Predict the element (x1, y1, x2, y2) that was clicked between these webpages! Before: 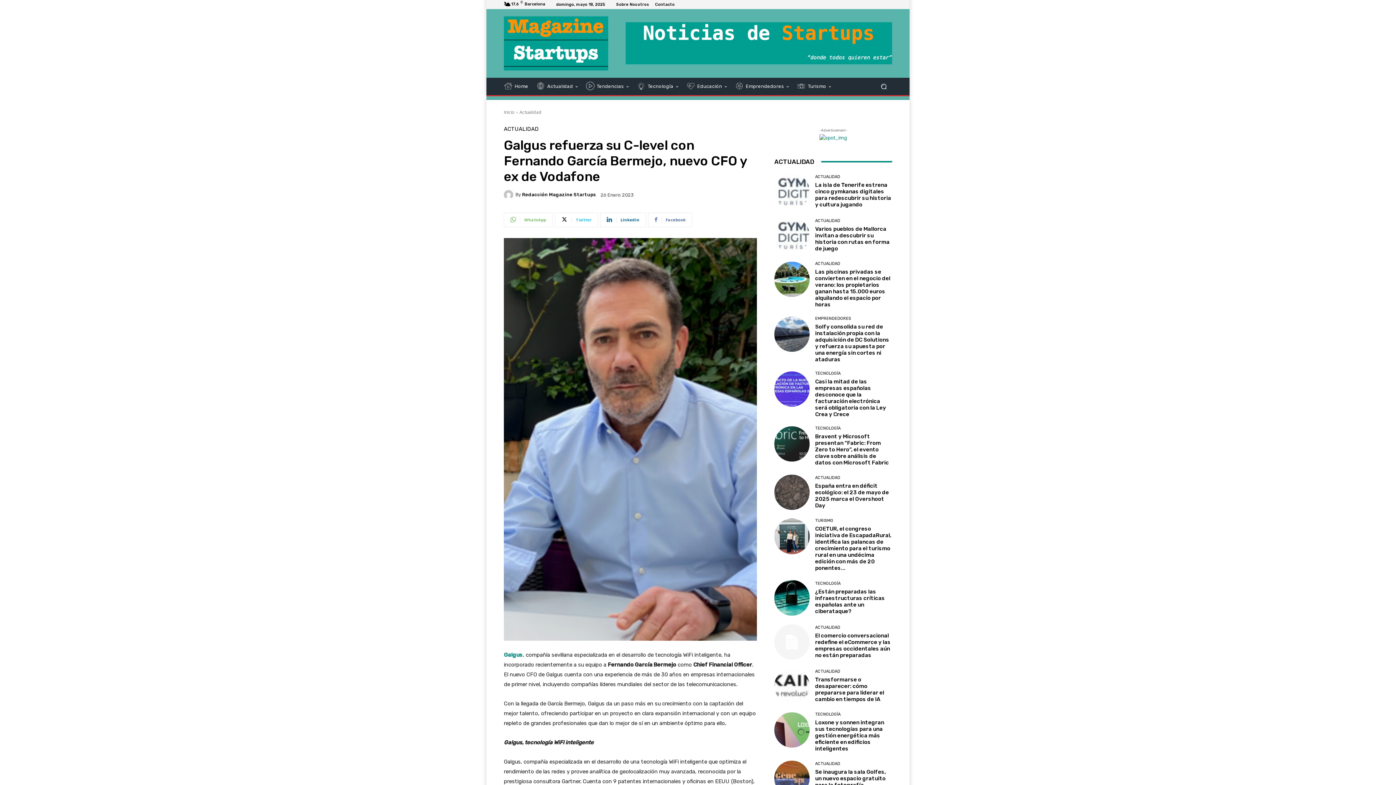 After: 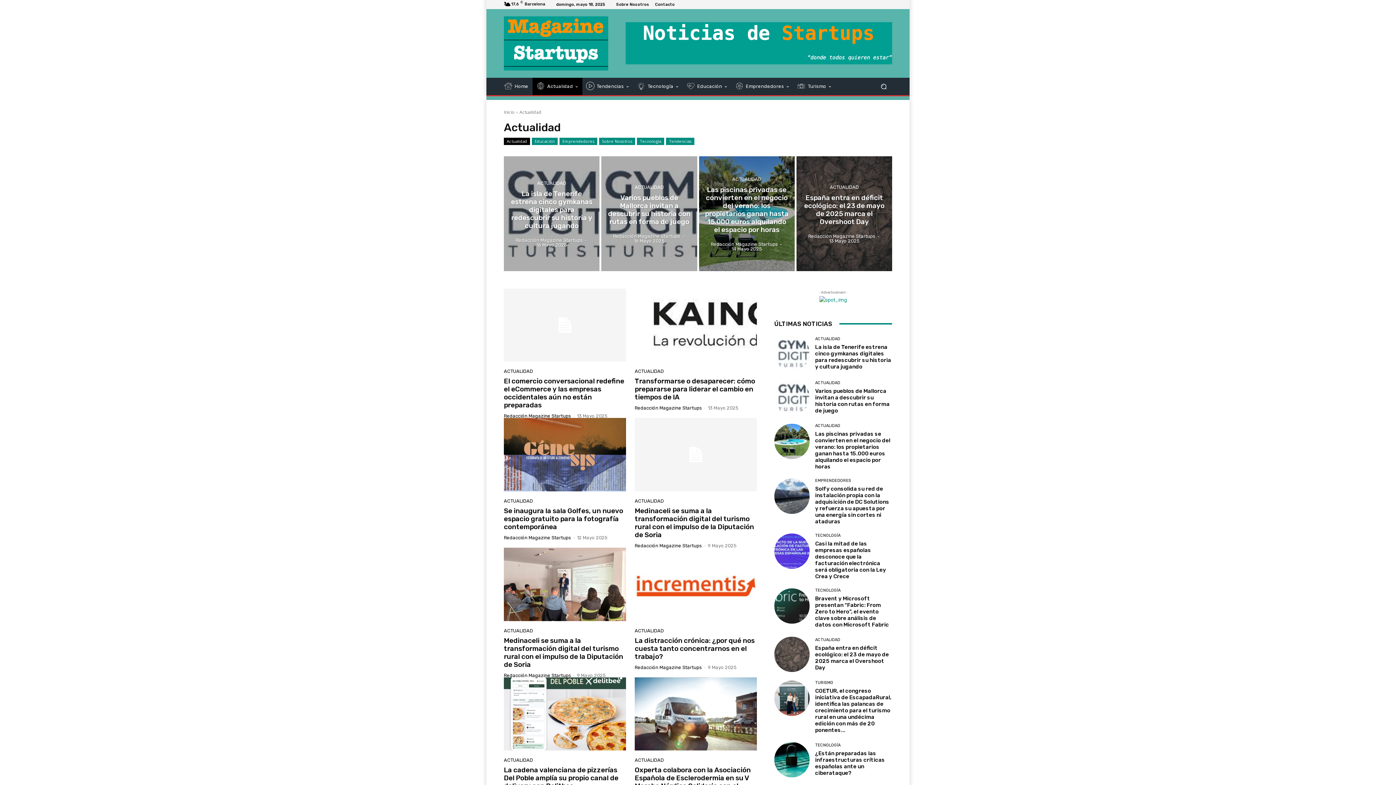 Action: bbox: (815, 625, 840, 629) label: ACTUALIDAD